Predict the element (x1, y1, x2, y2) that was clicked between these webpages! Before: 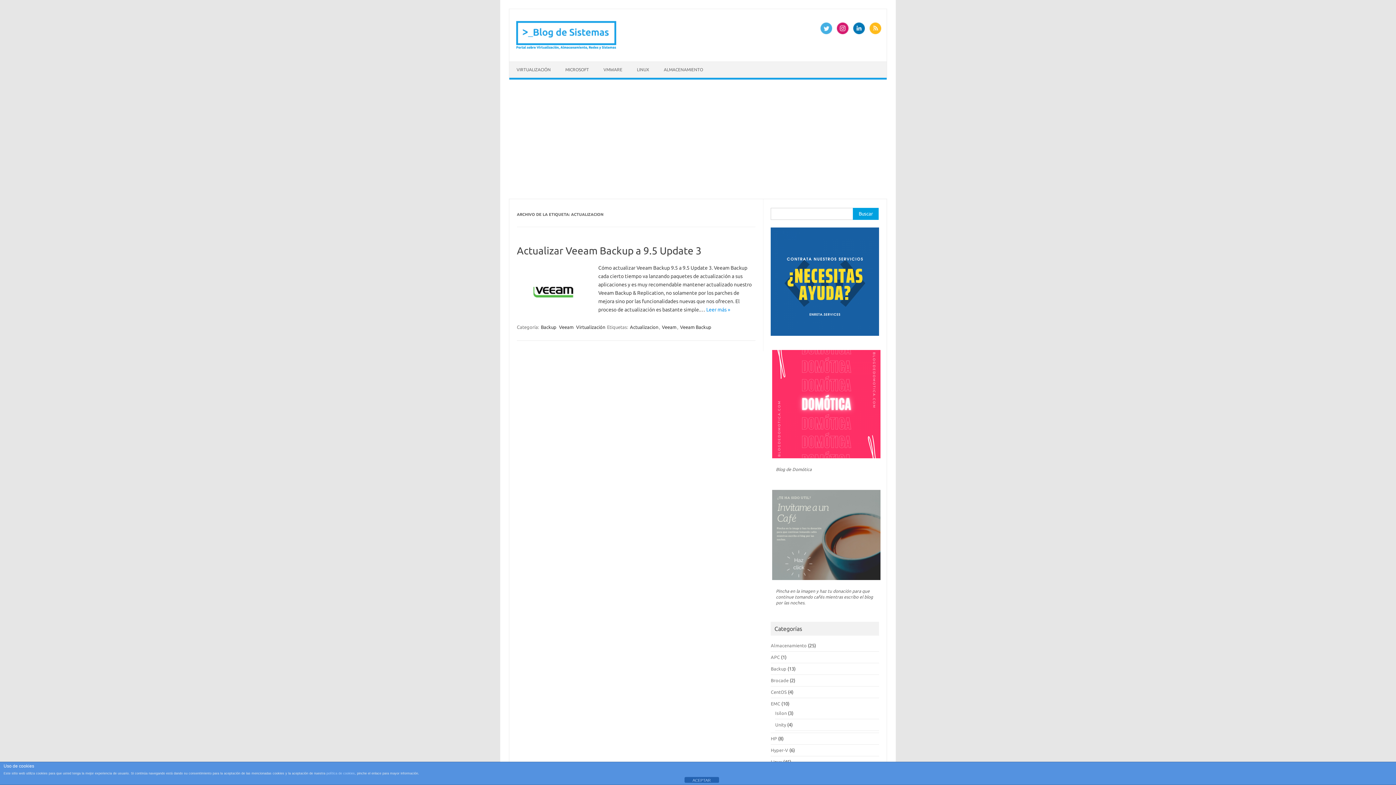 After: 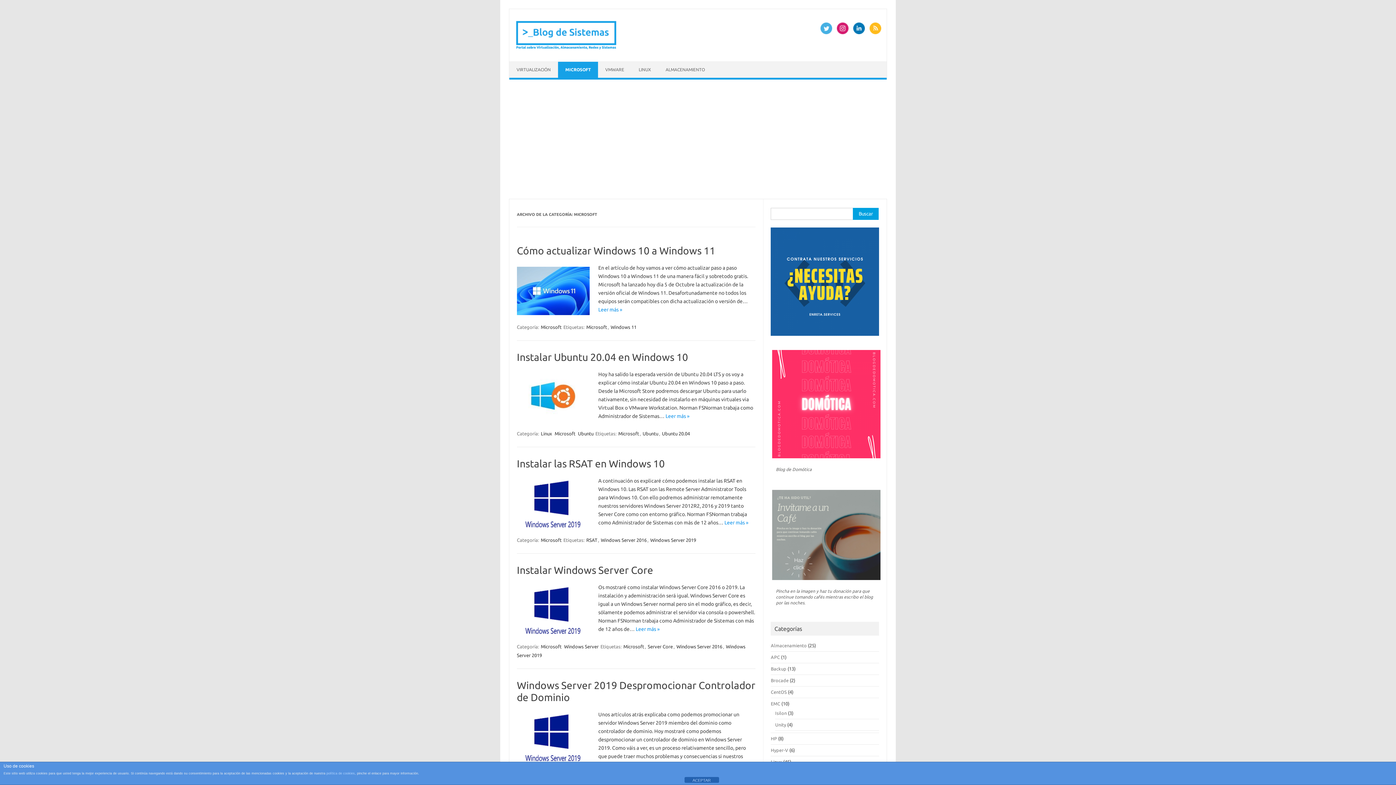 Action: bbox: (558, 61, 596, 77) label: MICROSOFT